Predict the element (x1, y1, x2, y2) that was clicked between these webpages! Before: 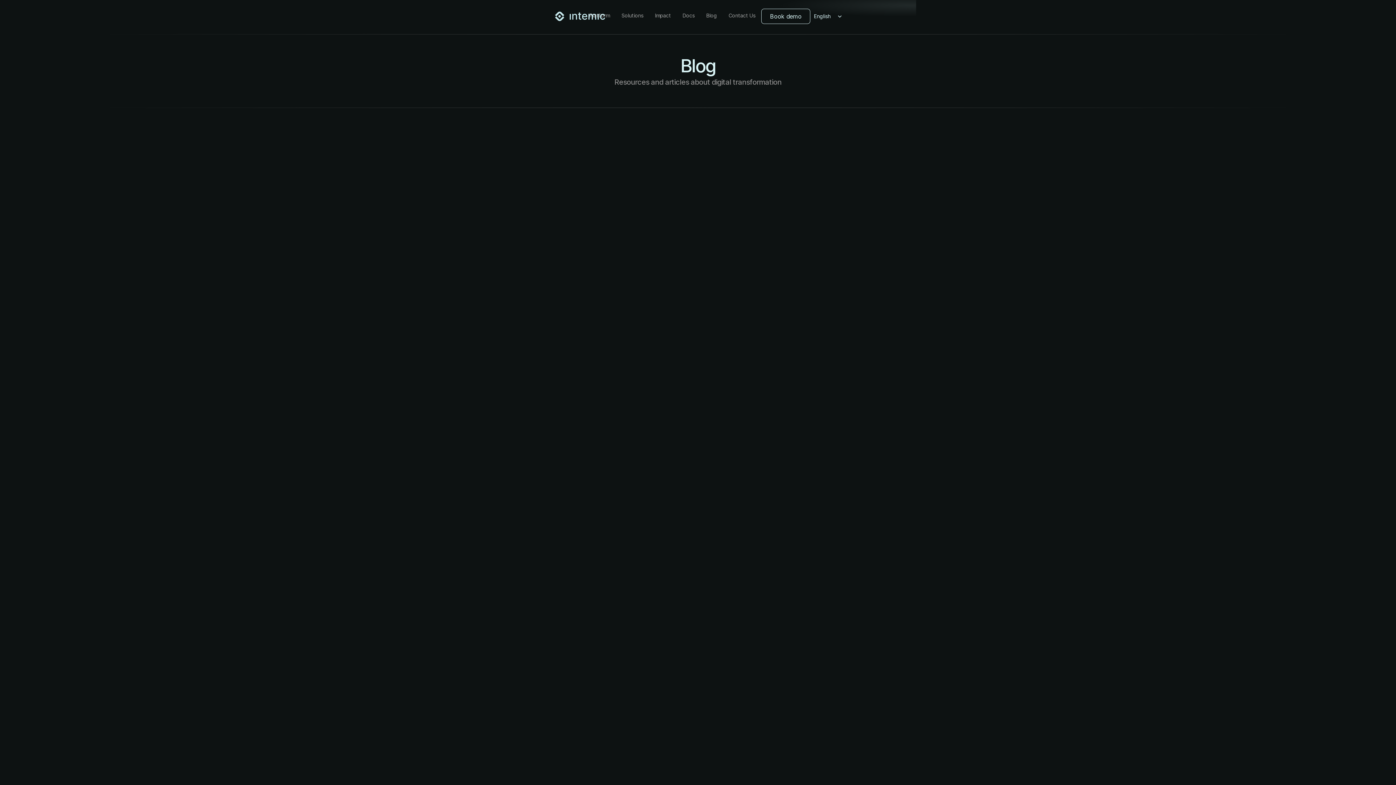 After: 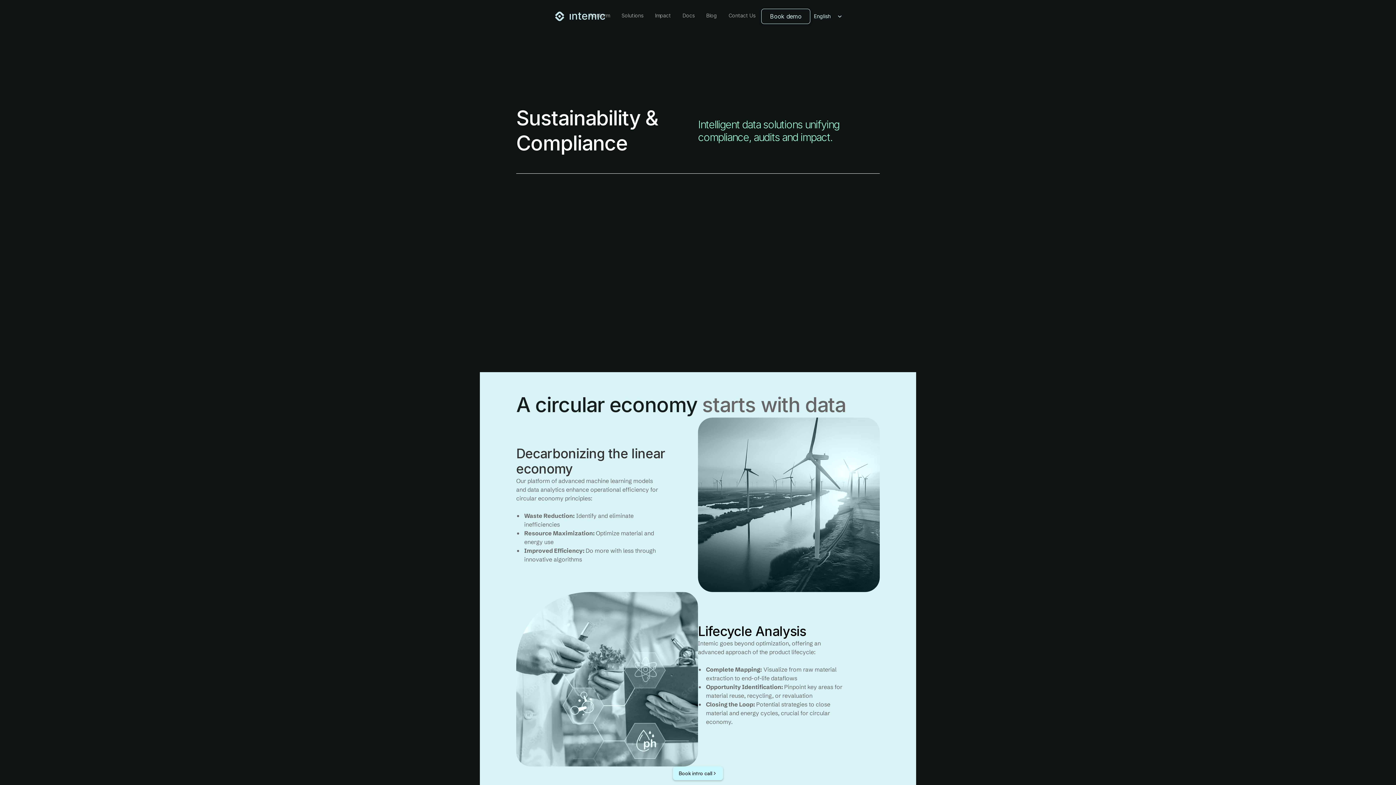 Action: bbox: (649, 8, 676, 22) label: Impact